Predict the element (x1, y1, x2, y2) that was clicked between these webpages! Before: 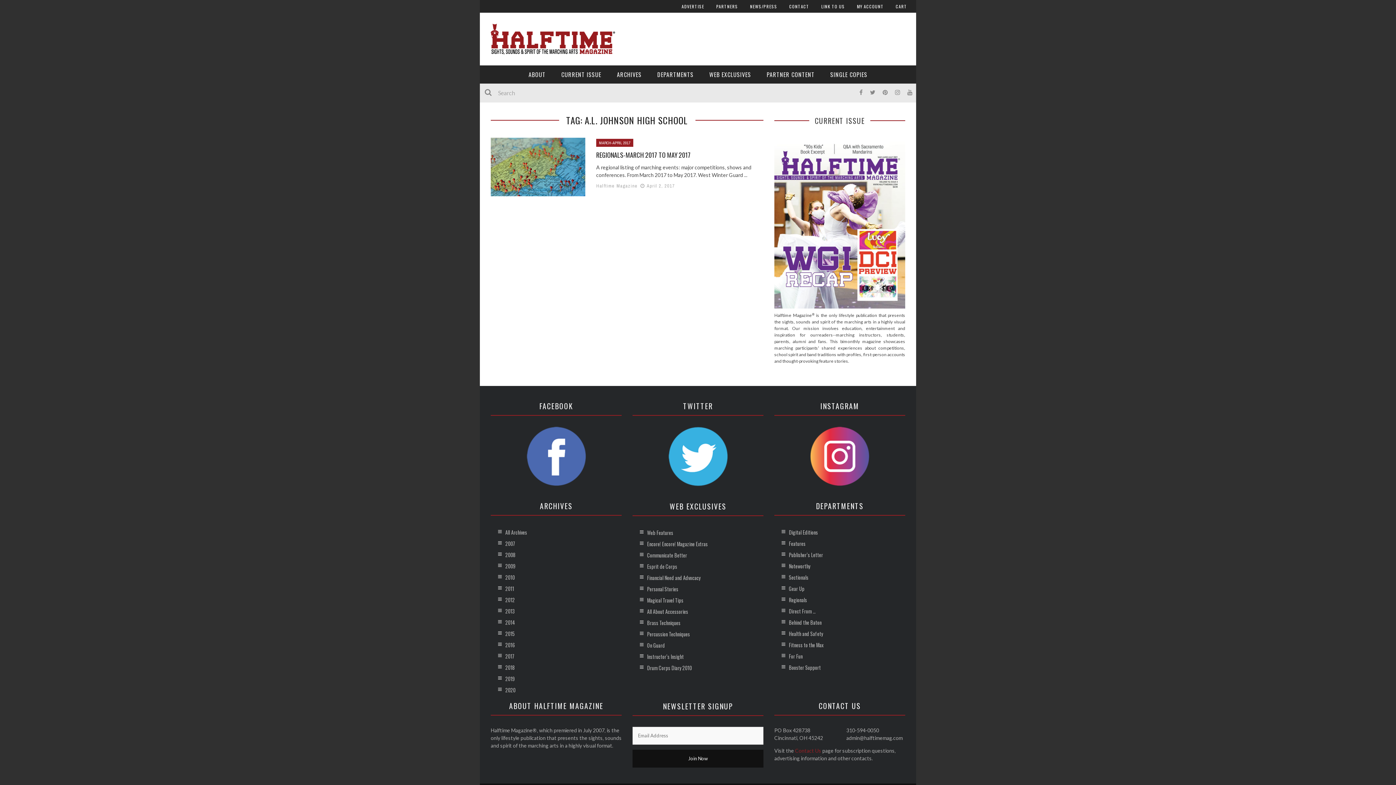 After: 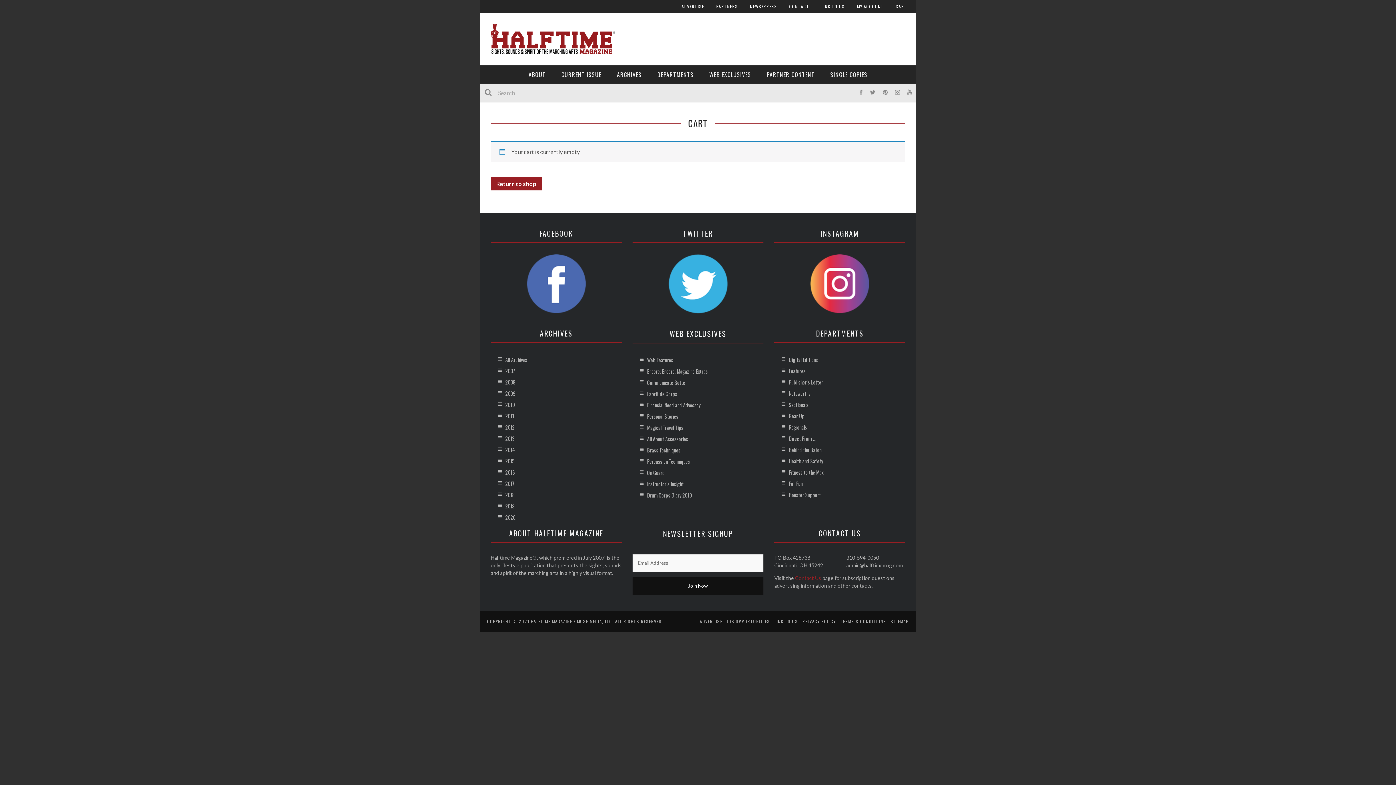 Action: label: CART bbox: (896, 0, 907, 12)